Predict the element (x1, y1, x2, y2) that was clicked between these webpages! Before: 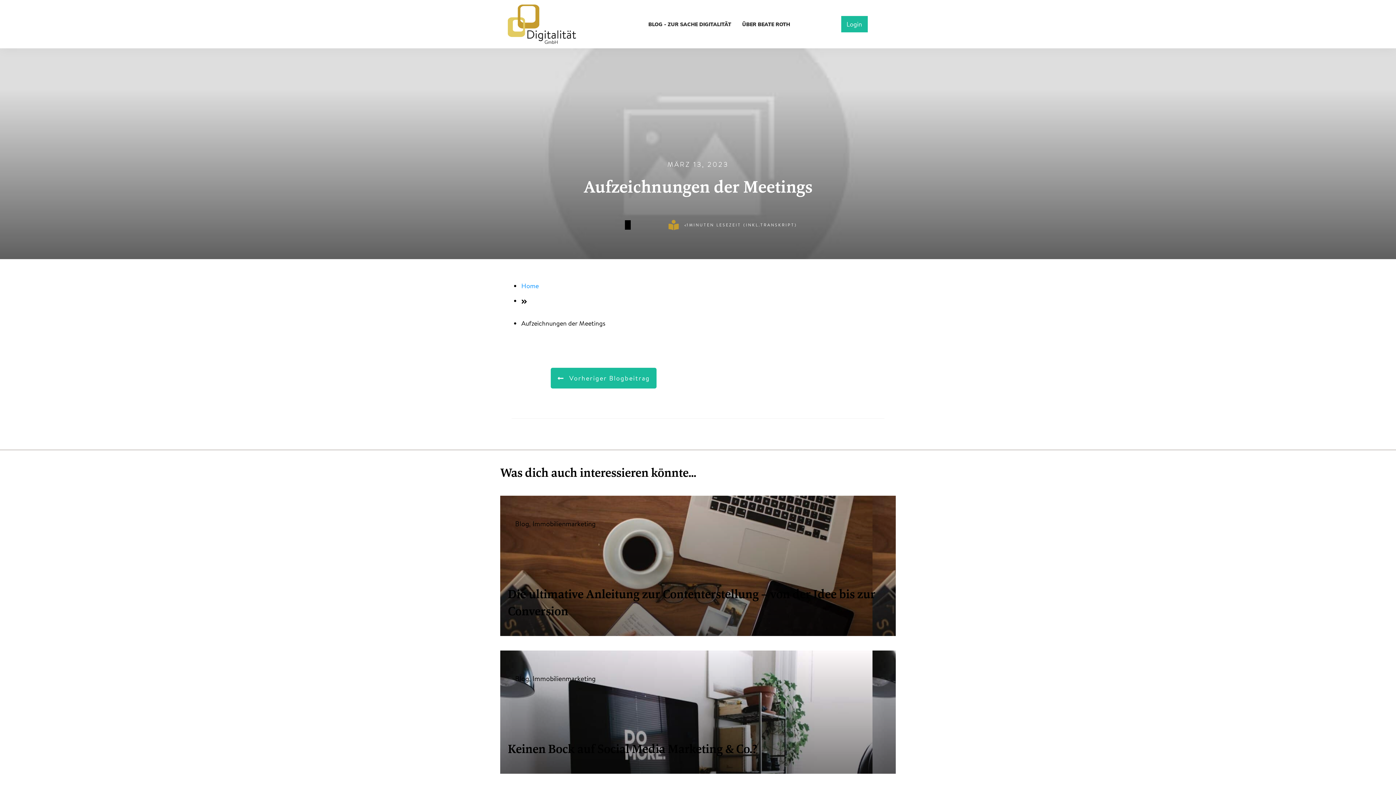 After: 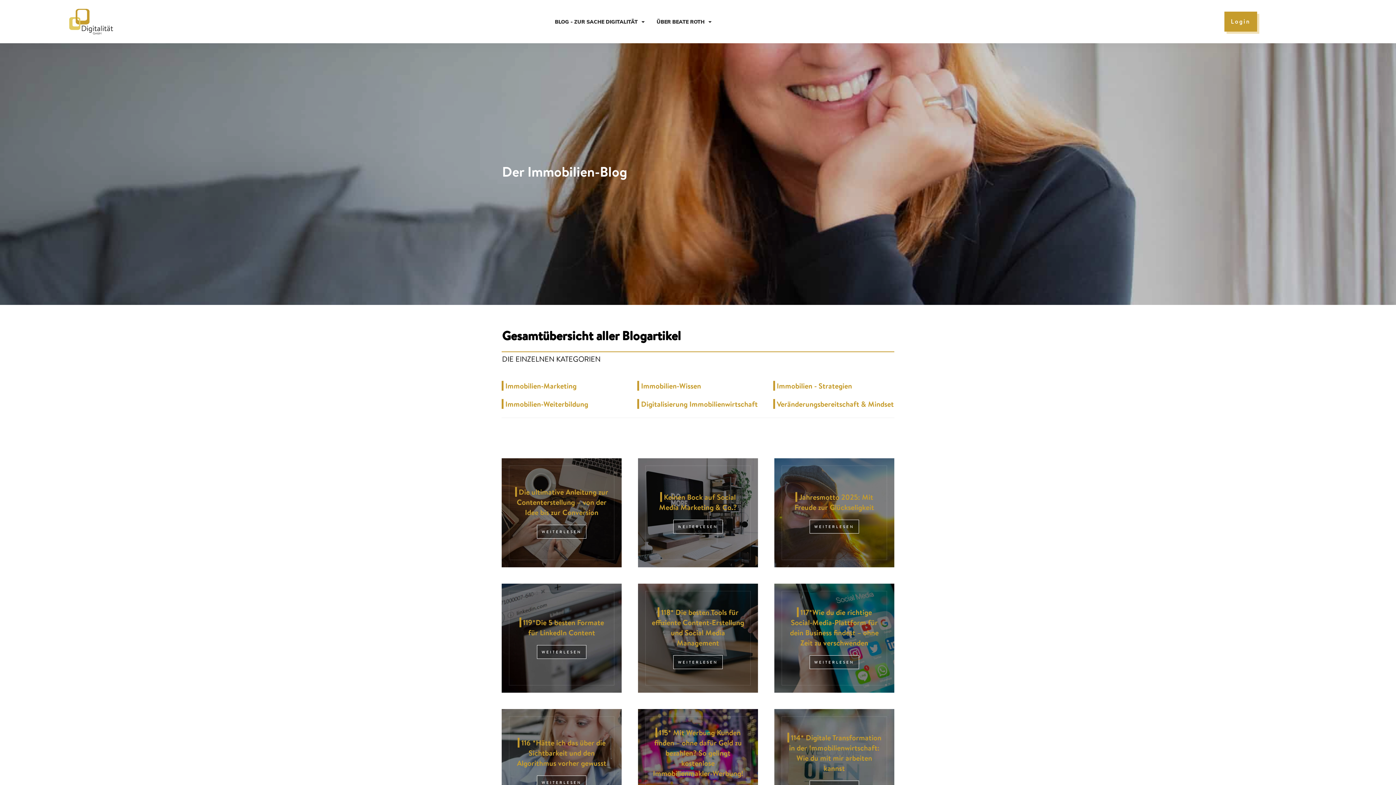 Action: label: BLOG - ZUR SACHE DIGITALITÄT bbox: (648, 19, 731, 29)